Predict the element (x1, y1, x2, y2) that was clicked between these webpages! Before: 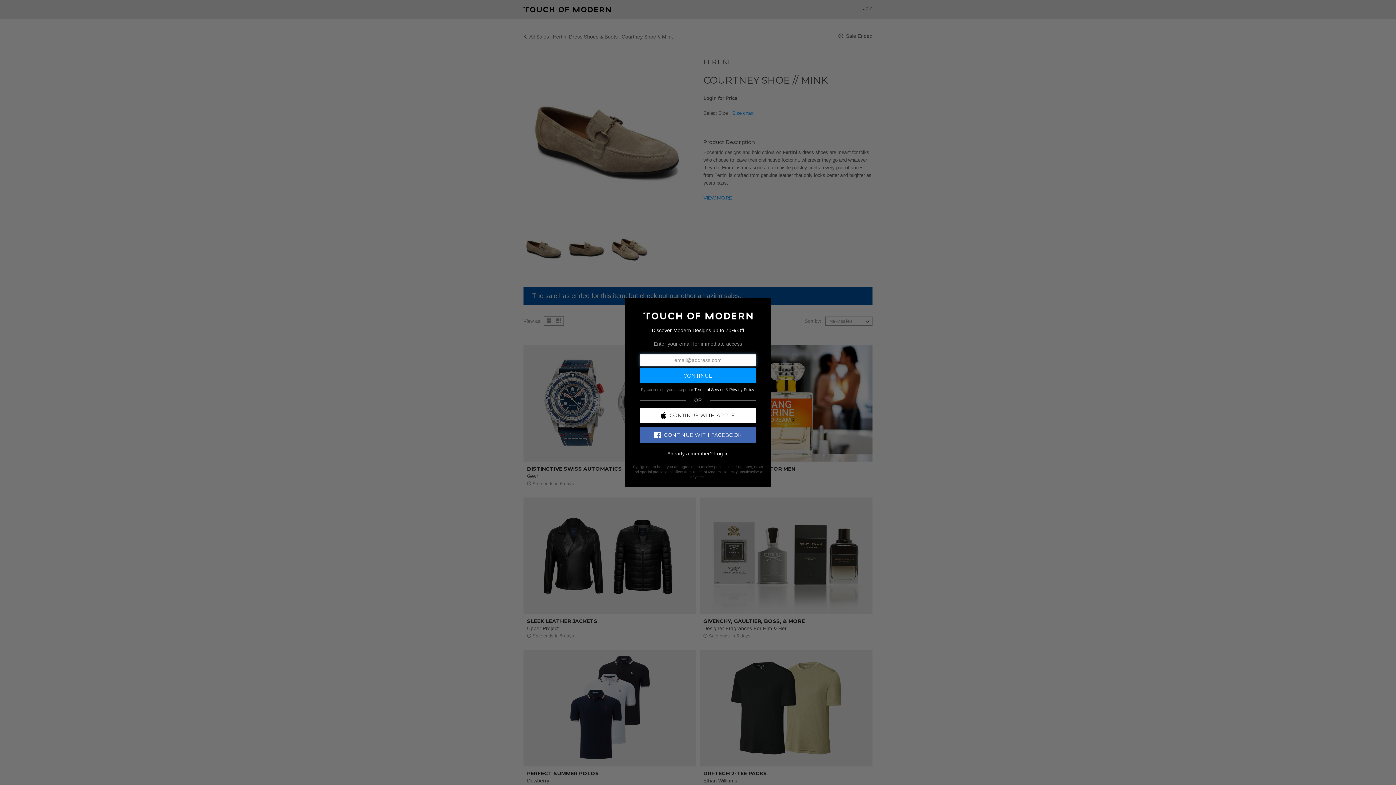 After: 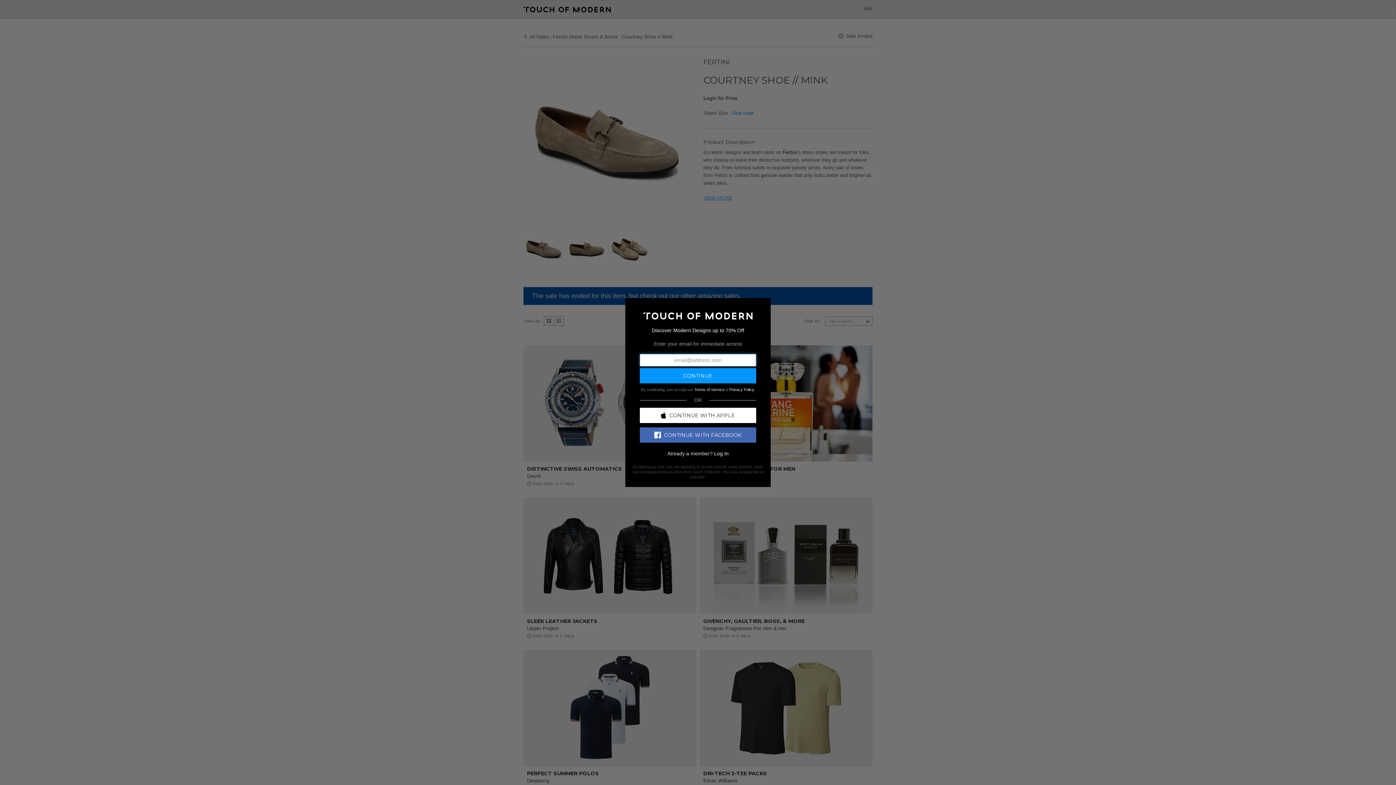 Action: bbox: (640, 427, 756, 442) label: CONTINUE WITH FACEBOOK